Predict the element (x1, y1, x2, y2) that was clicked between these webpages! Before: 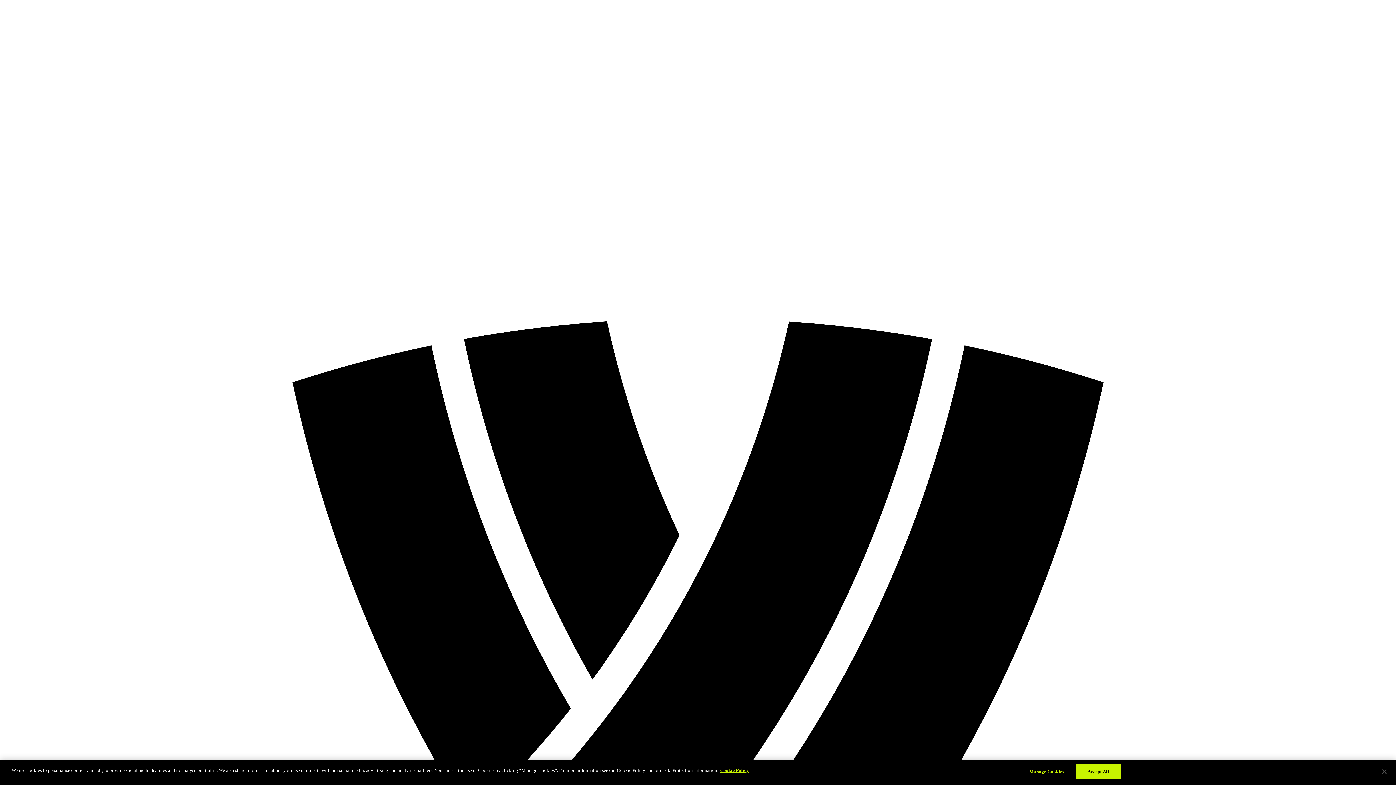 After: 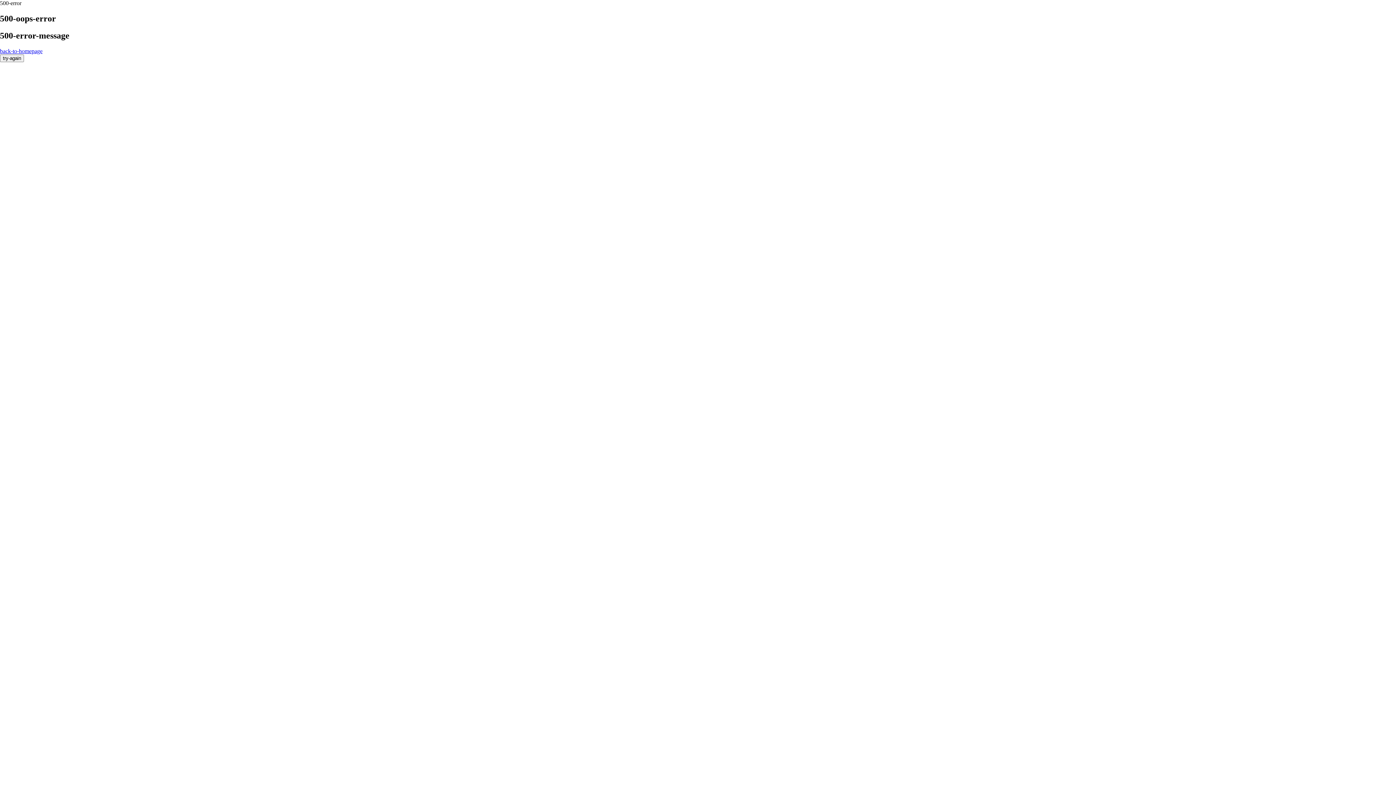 Action: bbox: (2, 2, 1393, 1394)